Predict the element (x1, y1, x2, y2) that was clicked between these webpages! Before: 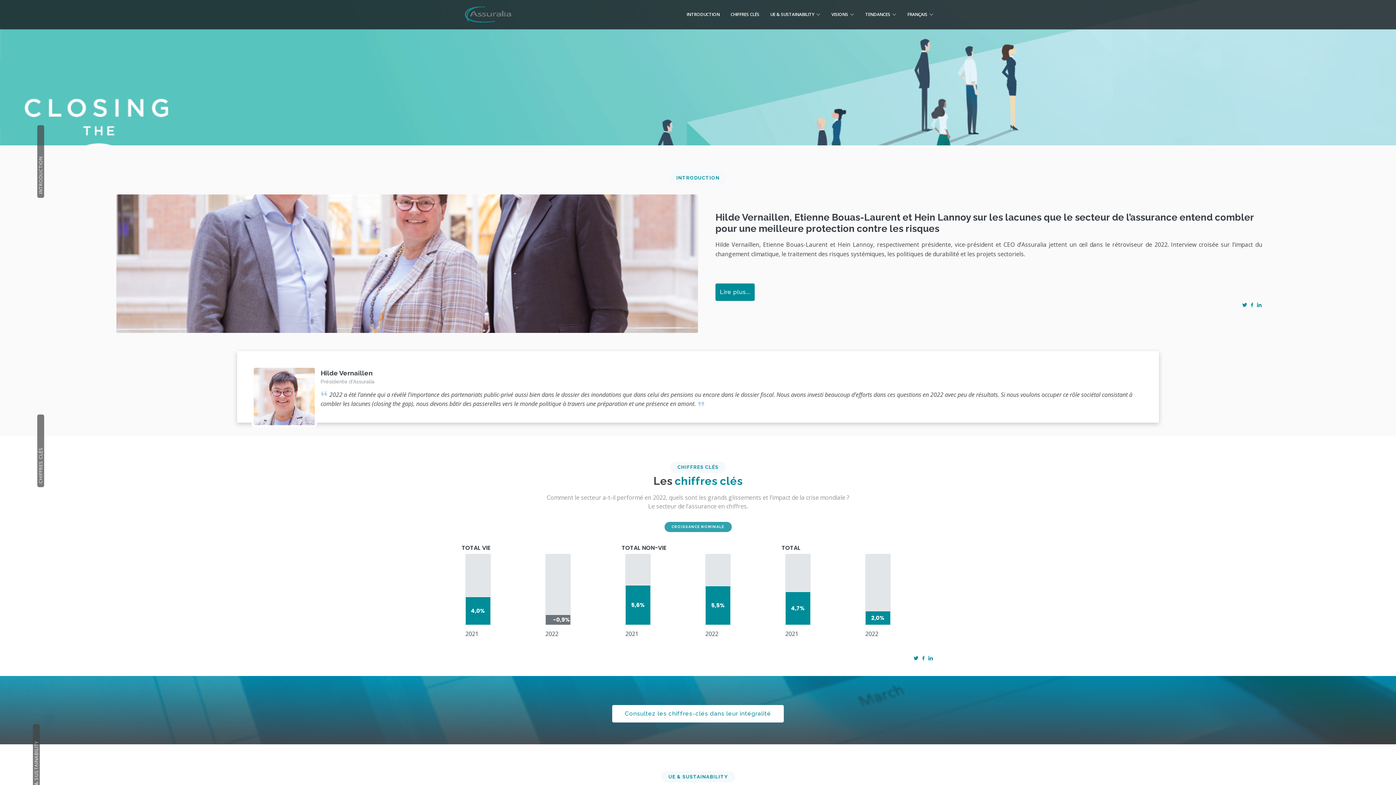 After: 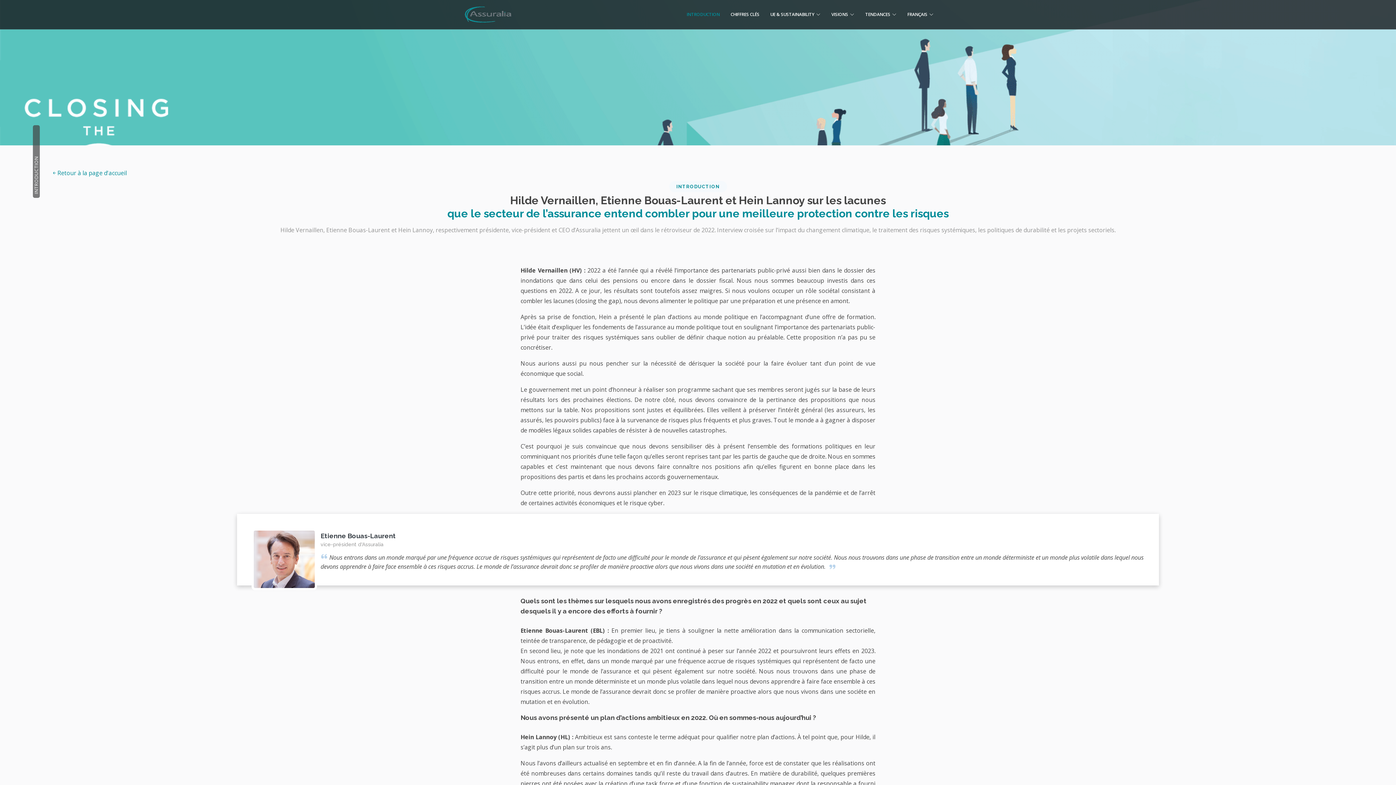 Action: bbox: (676, 7, 720, 21) label: INTRODUCTION